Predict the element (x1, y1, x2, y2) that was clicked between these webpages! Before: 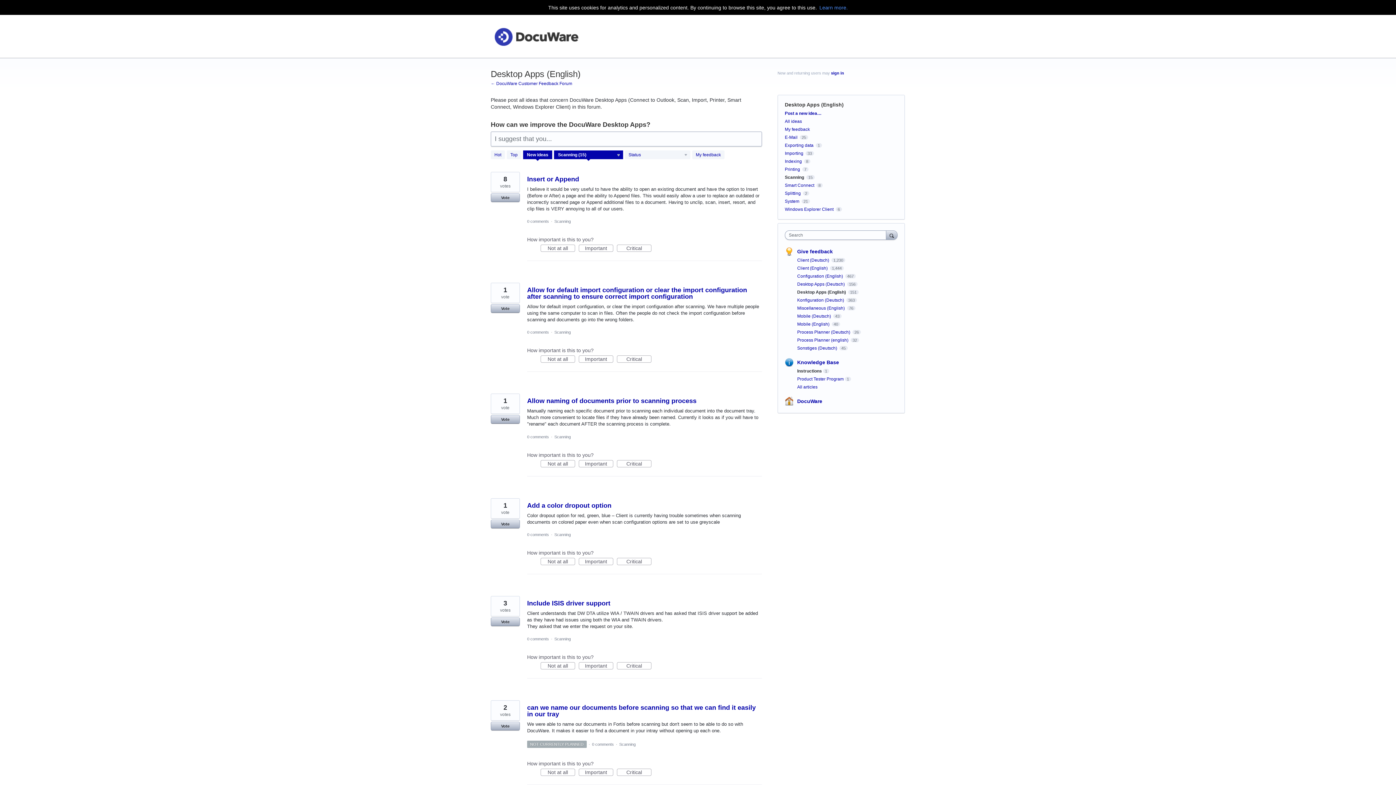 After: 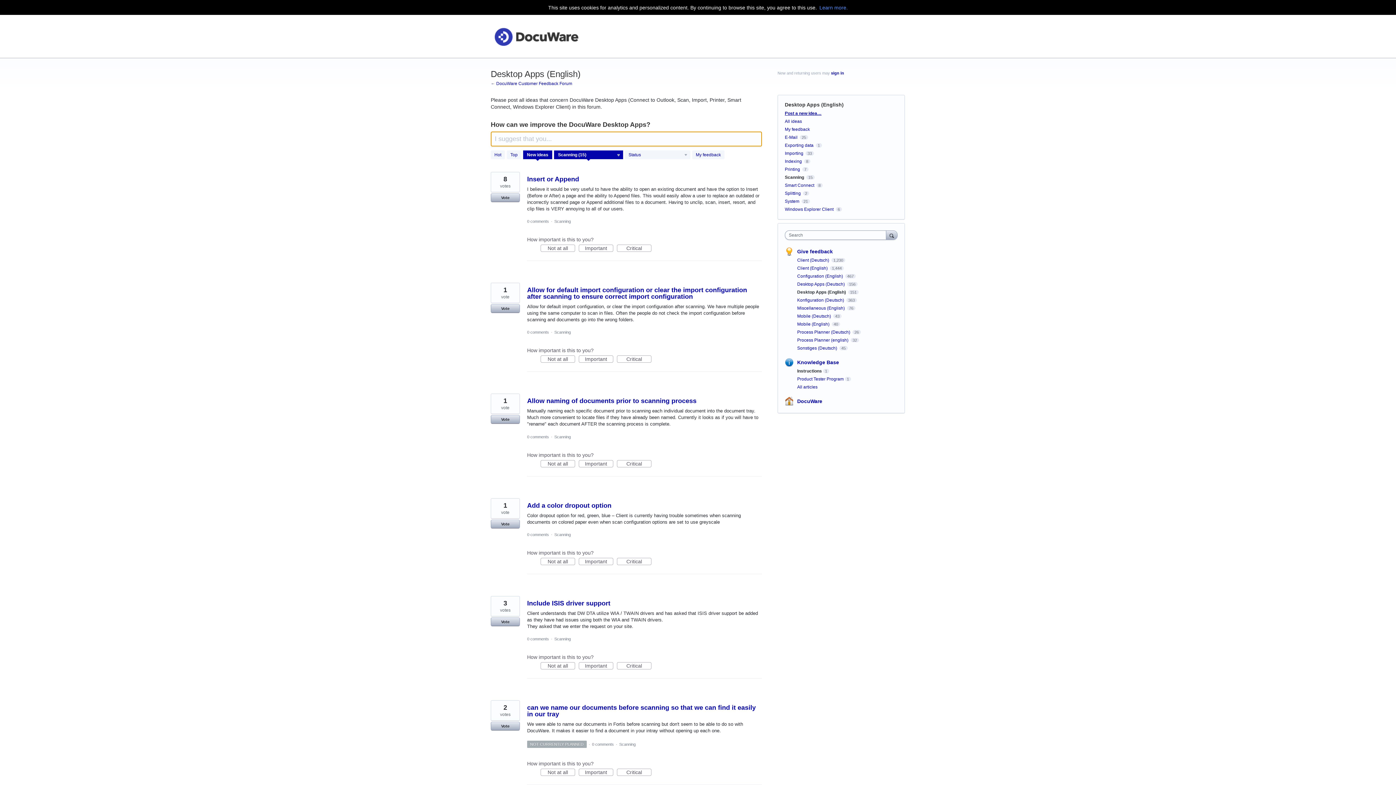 Action: bbox: (785, 110, 821, 116) label: Post a new idea…